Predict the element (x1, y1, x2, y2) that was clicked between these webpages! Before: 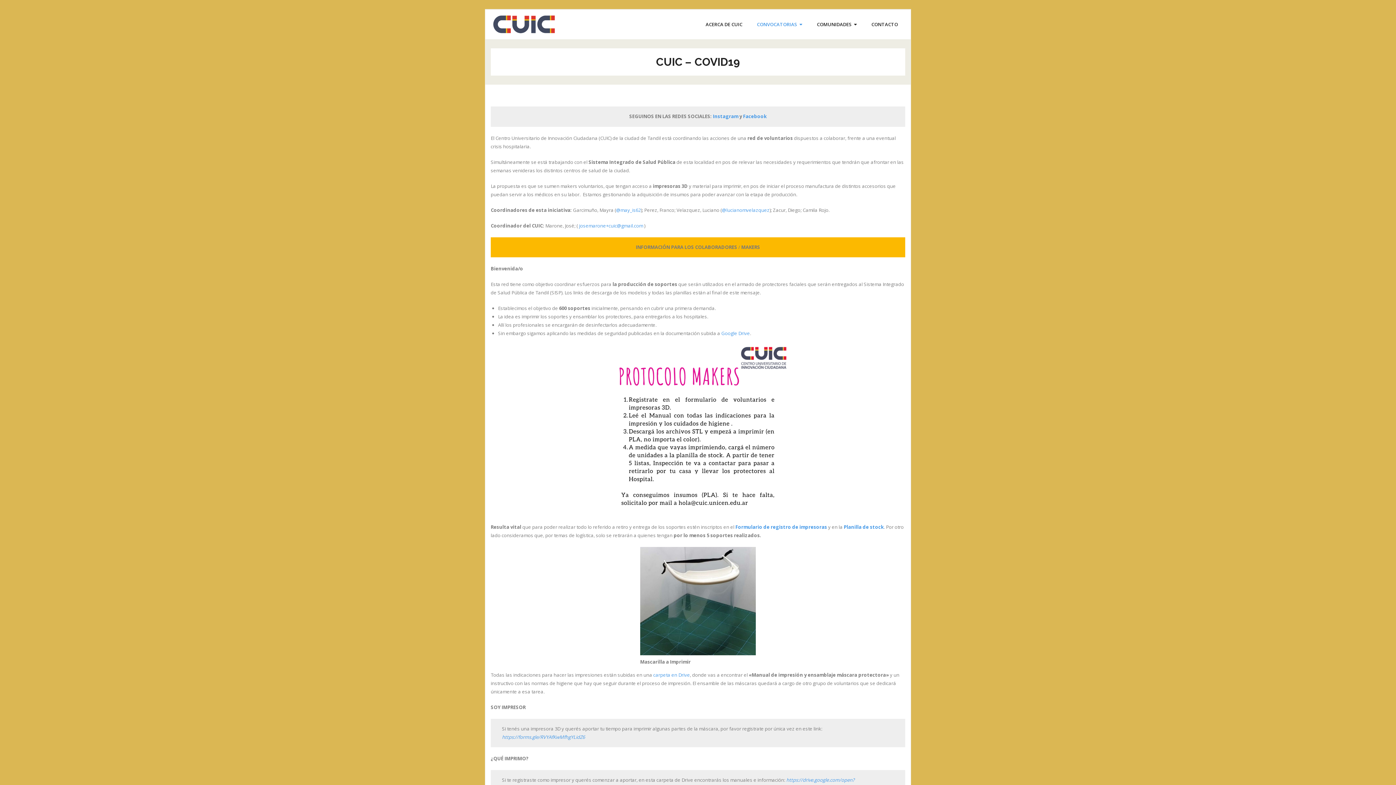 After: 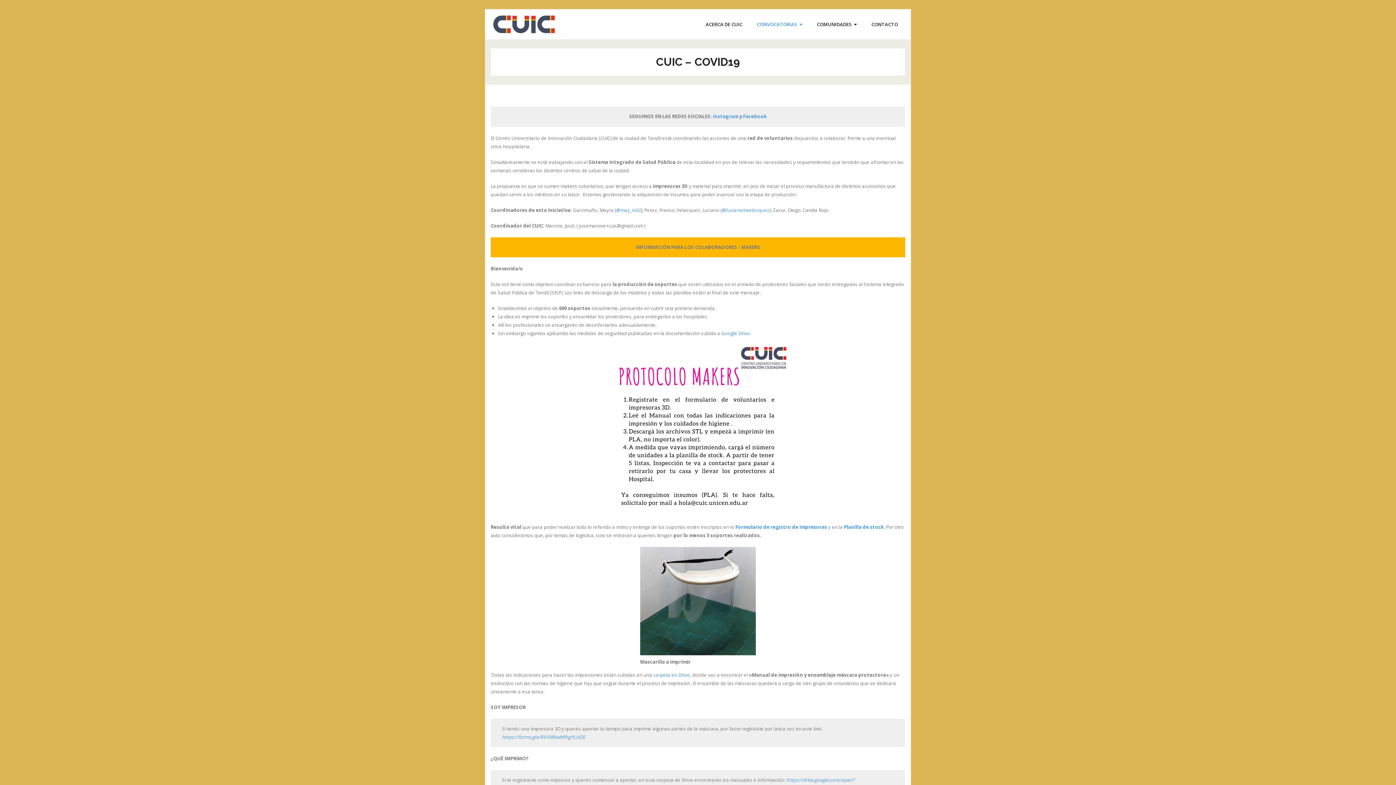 Action: label: josemarone+cuic@gmail.com bbox: (579, 222, 643, 228)